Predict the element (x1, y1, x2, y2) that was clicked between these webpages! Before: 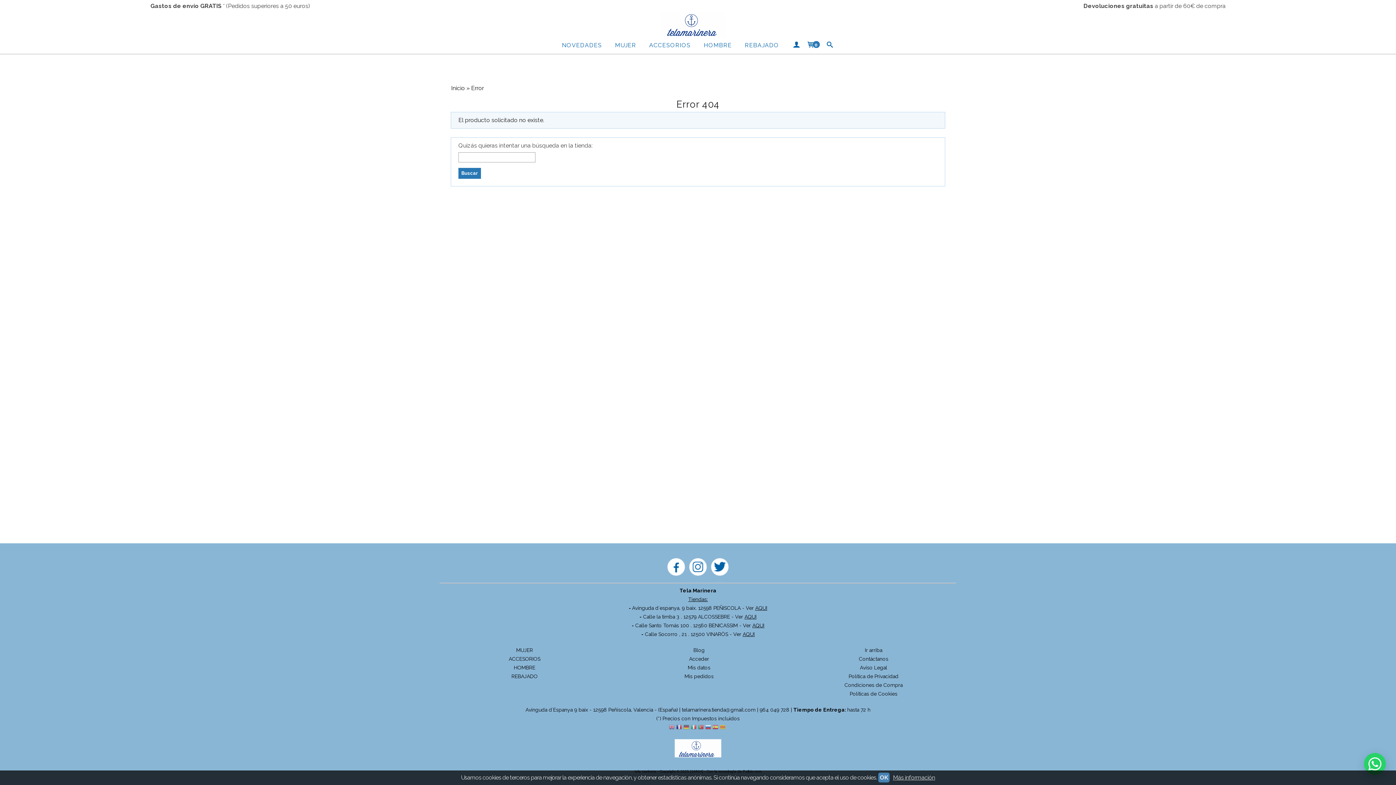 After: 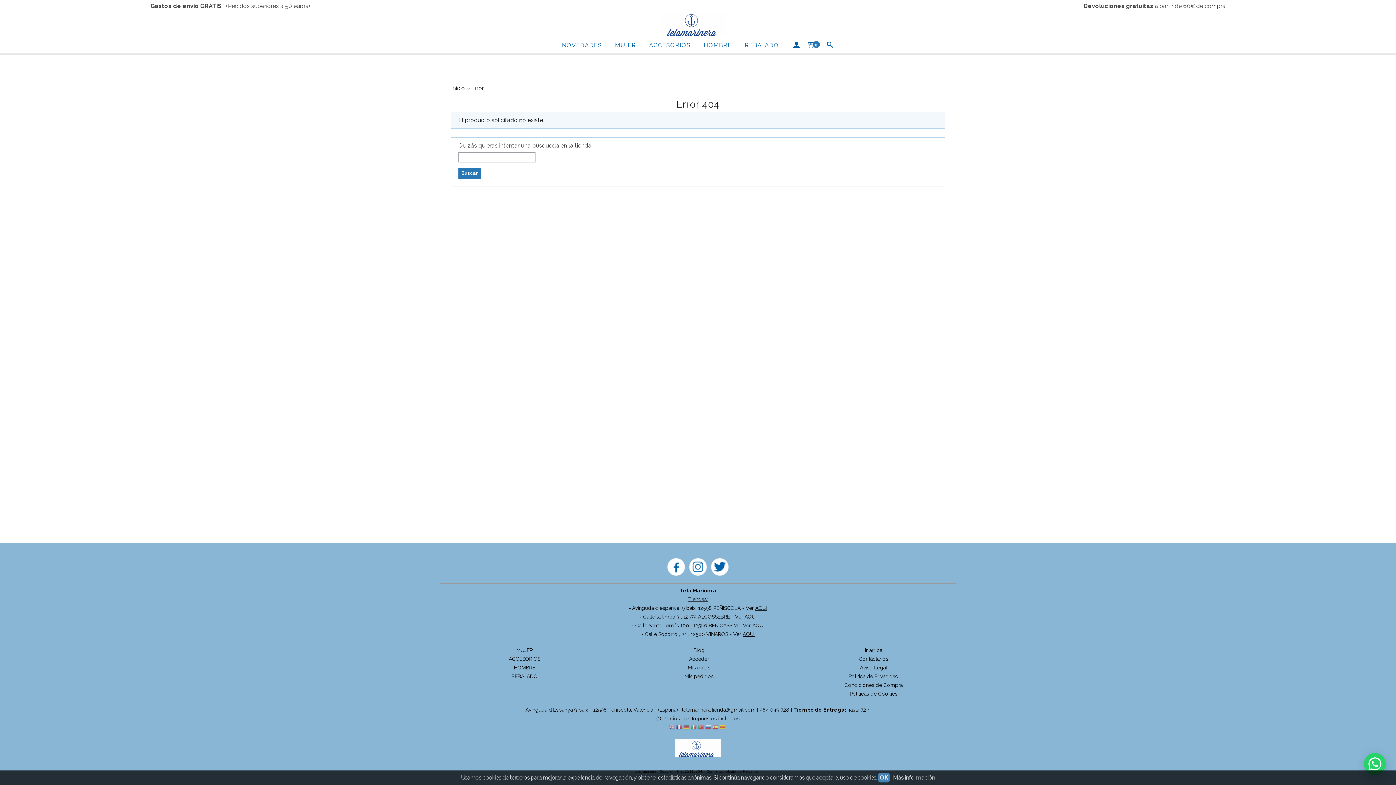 Action: bbox: (687, 573, 709, 579)